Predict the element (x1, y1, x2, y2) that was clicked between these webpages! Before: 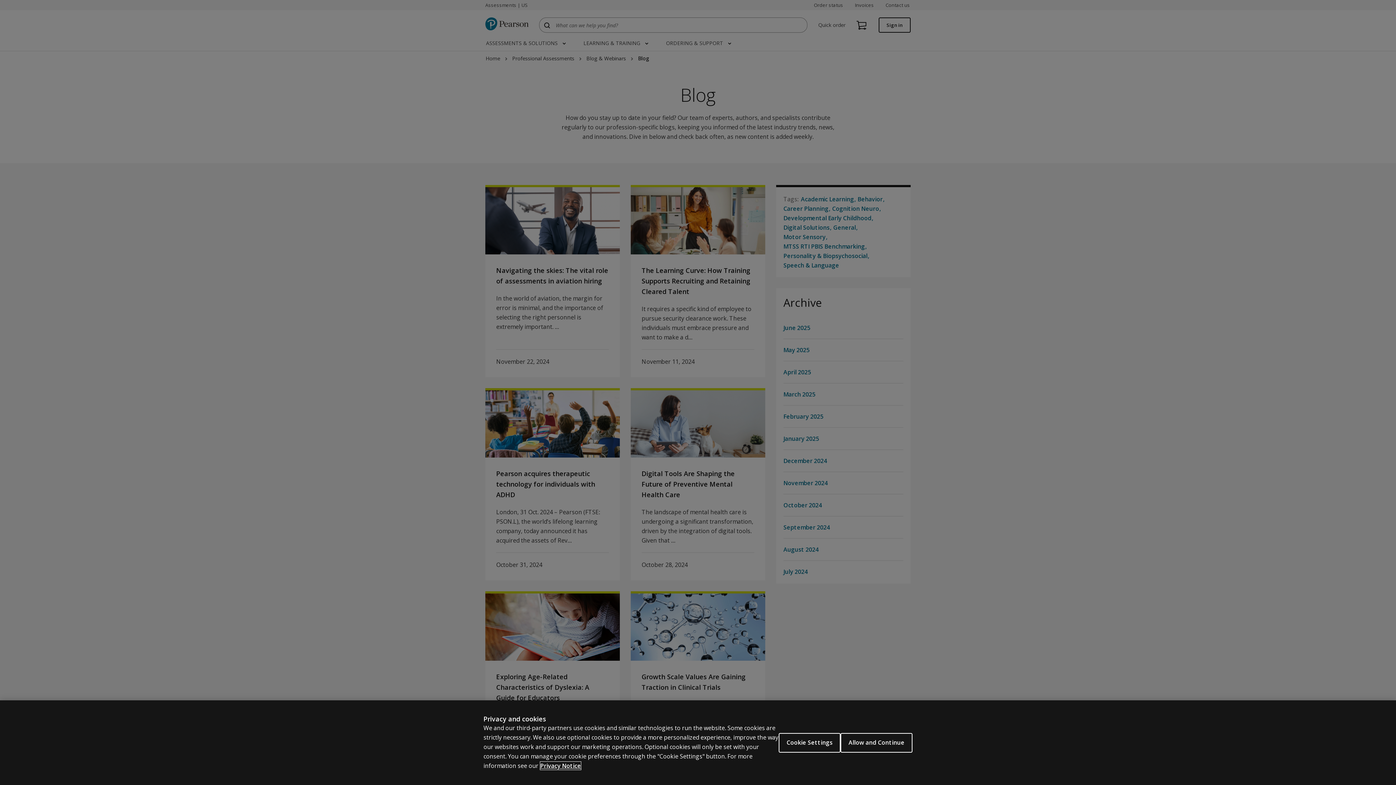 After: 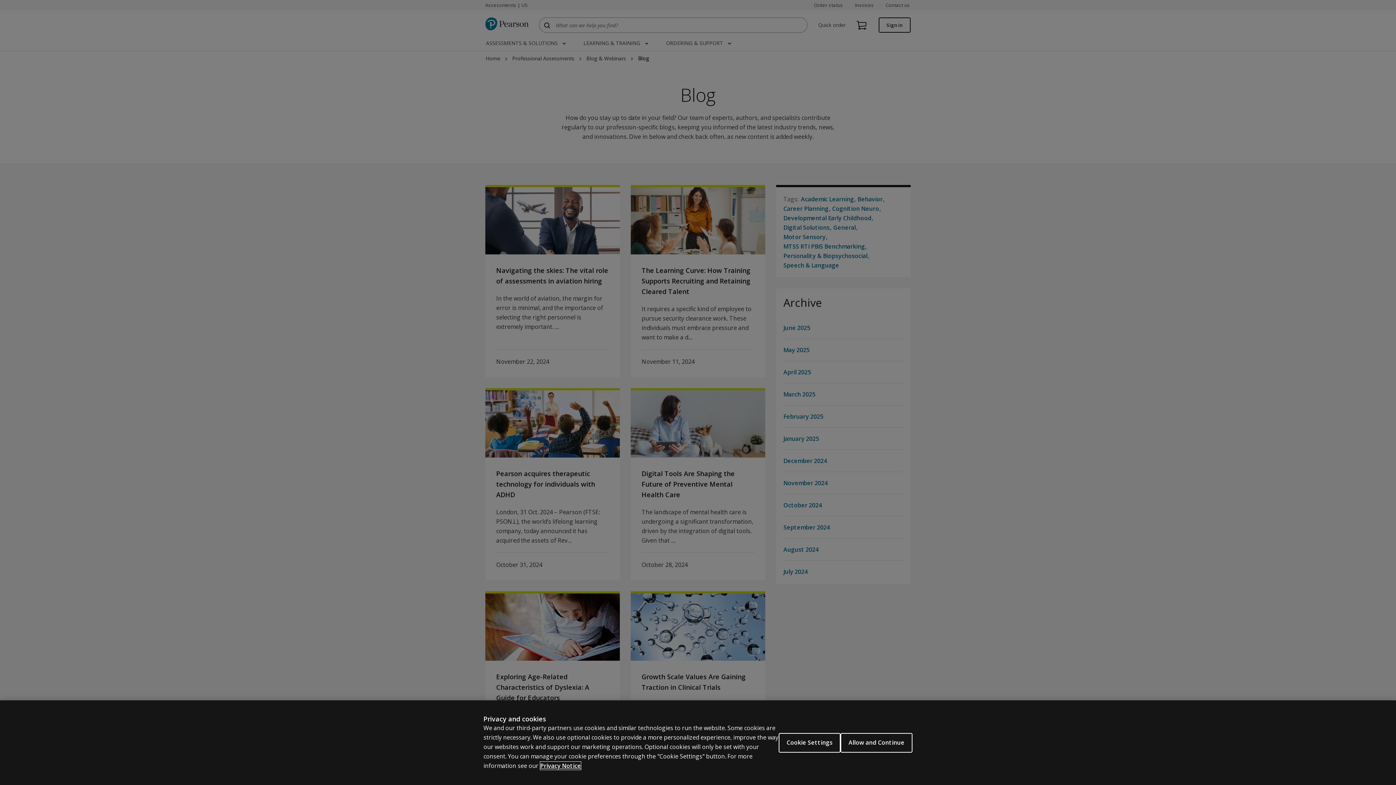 Action: label: Privacy Notice, opens in a new tab bbox: (540, 762, 581, 770)